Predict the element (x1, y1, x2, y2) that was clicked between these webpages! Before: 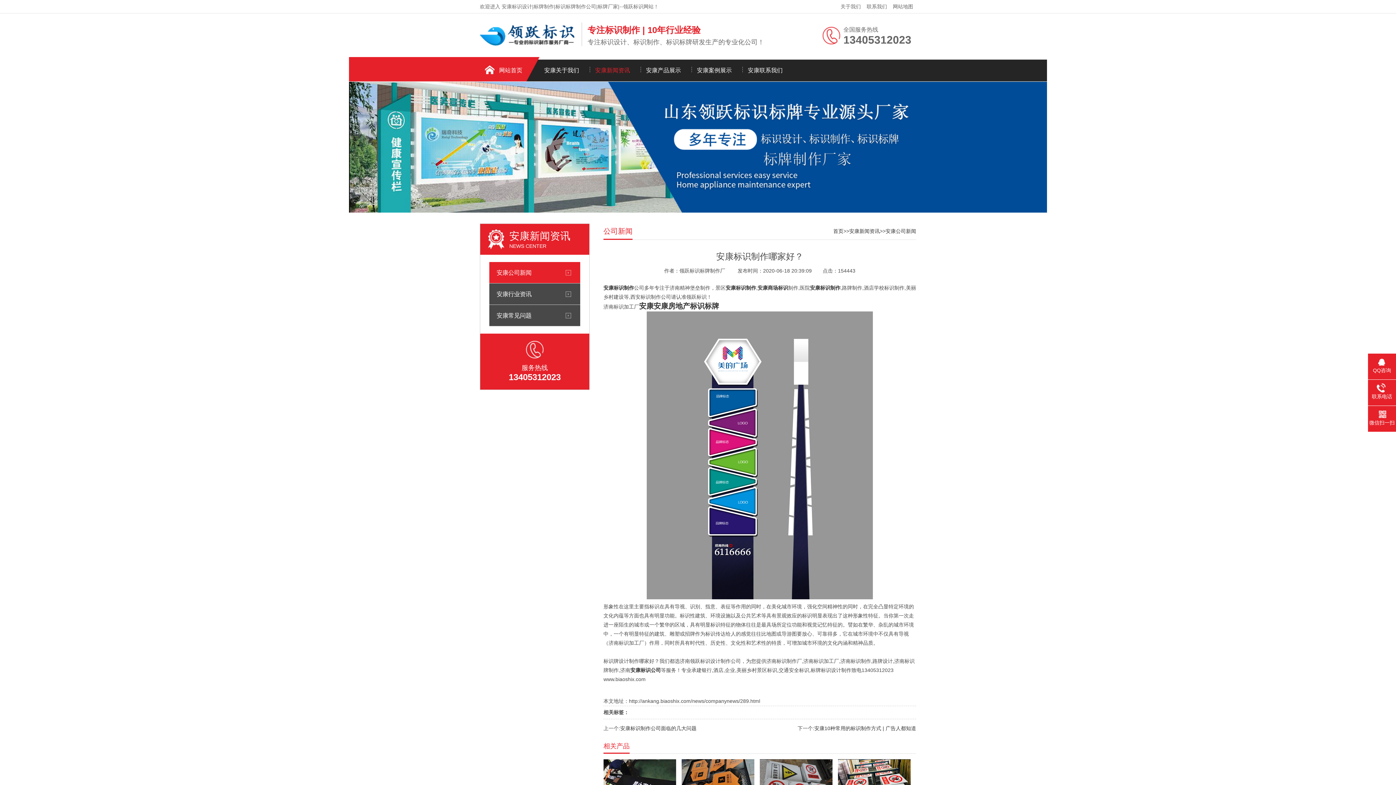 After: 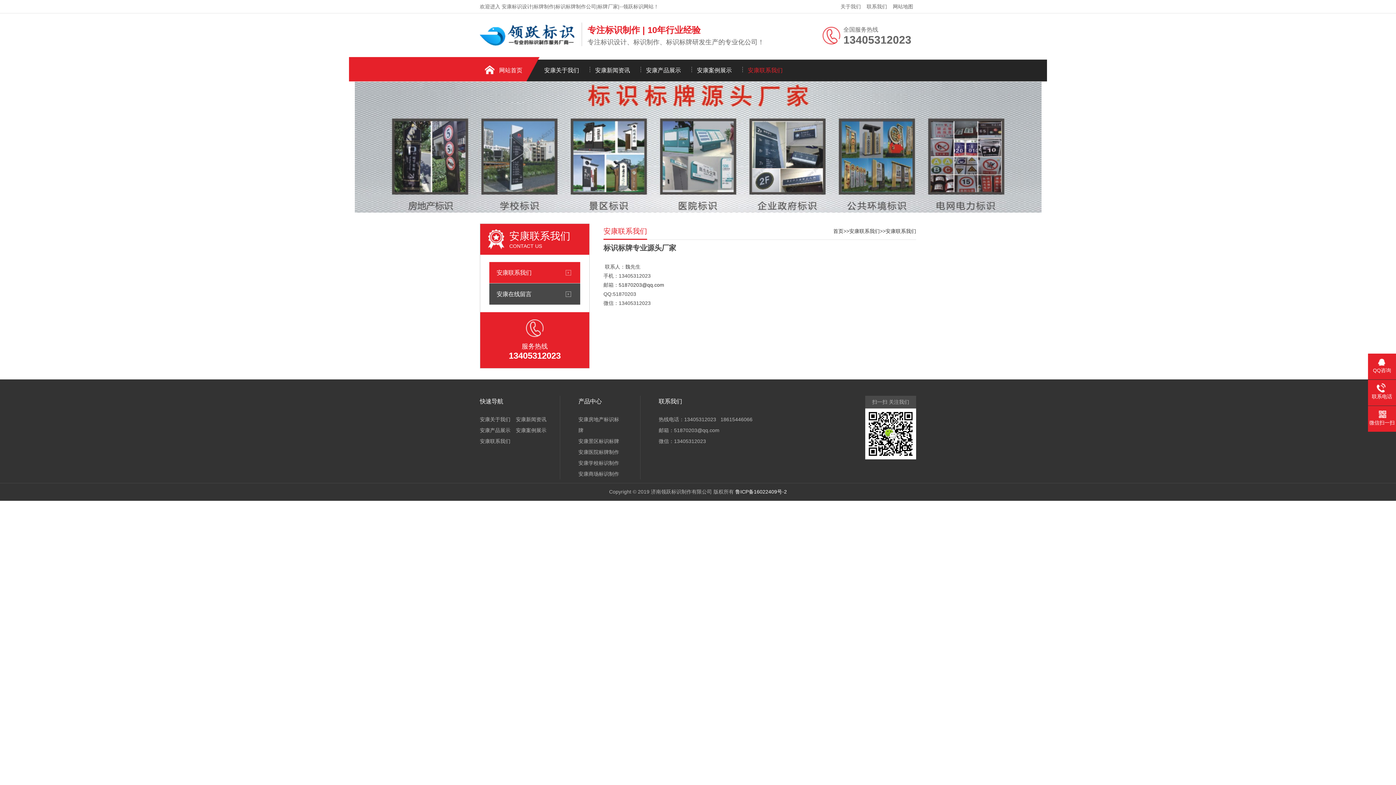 Action: bbox: (864, 1, 890, 11) label: 联系我们